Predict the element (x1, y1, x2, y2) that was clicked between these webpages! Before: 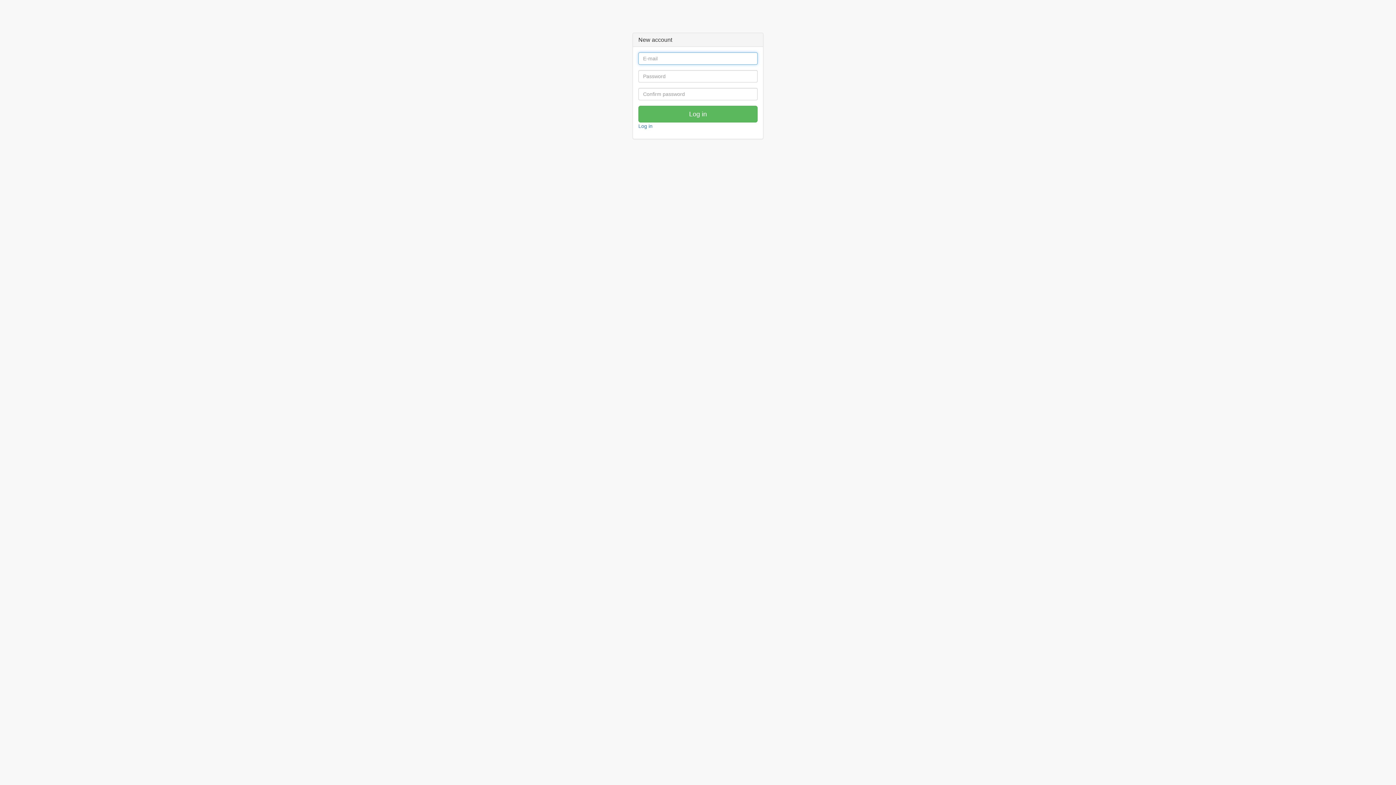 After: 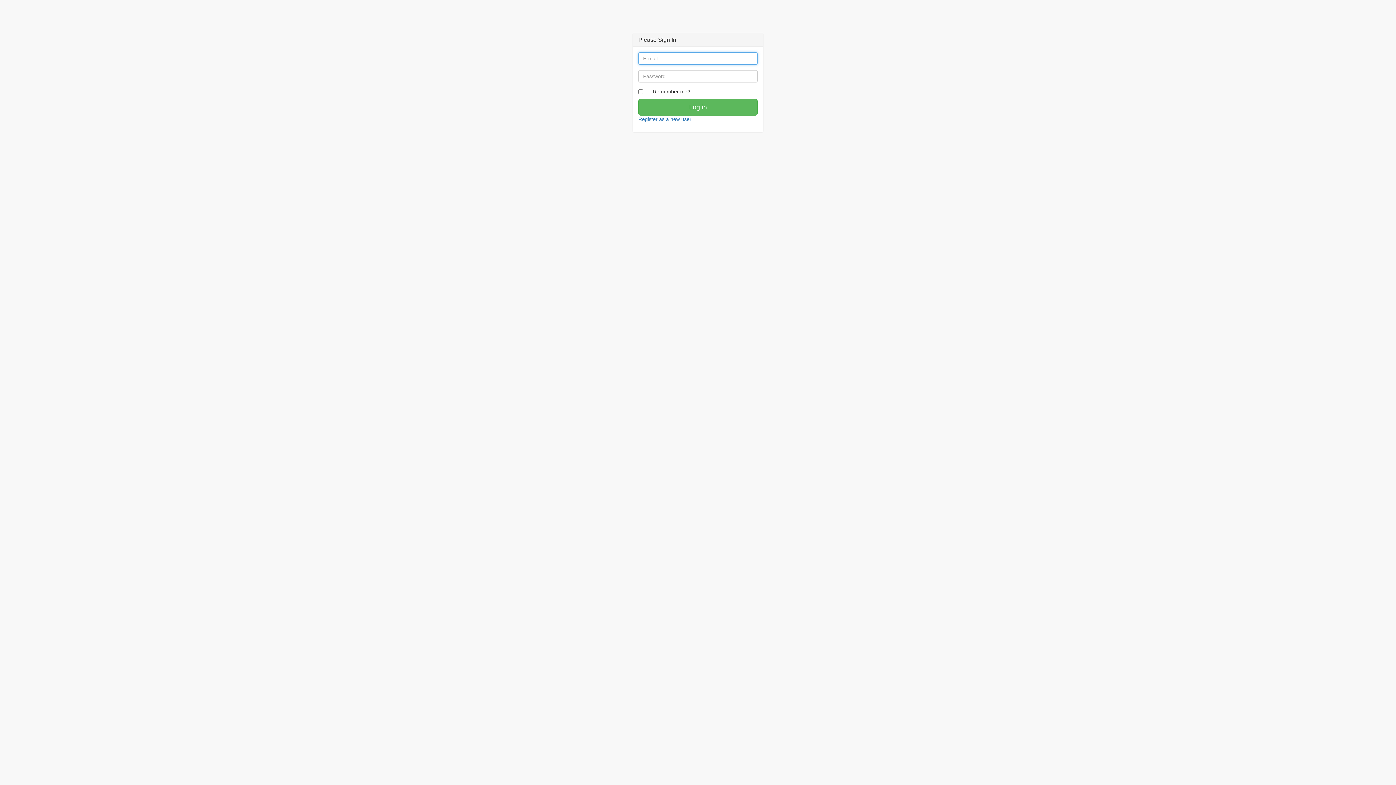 Action: label: Log in bbox: (638, 123, 652, 129)